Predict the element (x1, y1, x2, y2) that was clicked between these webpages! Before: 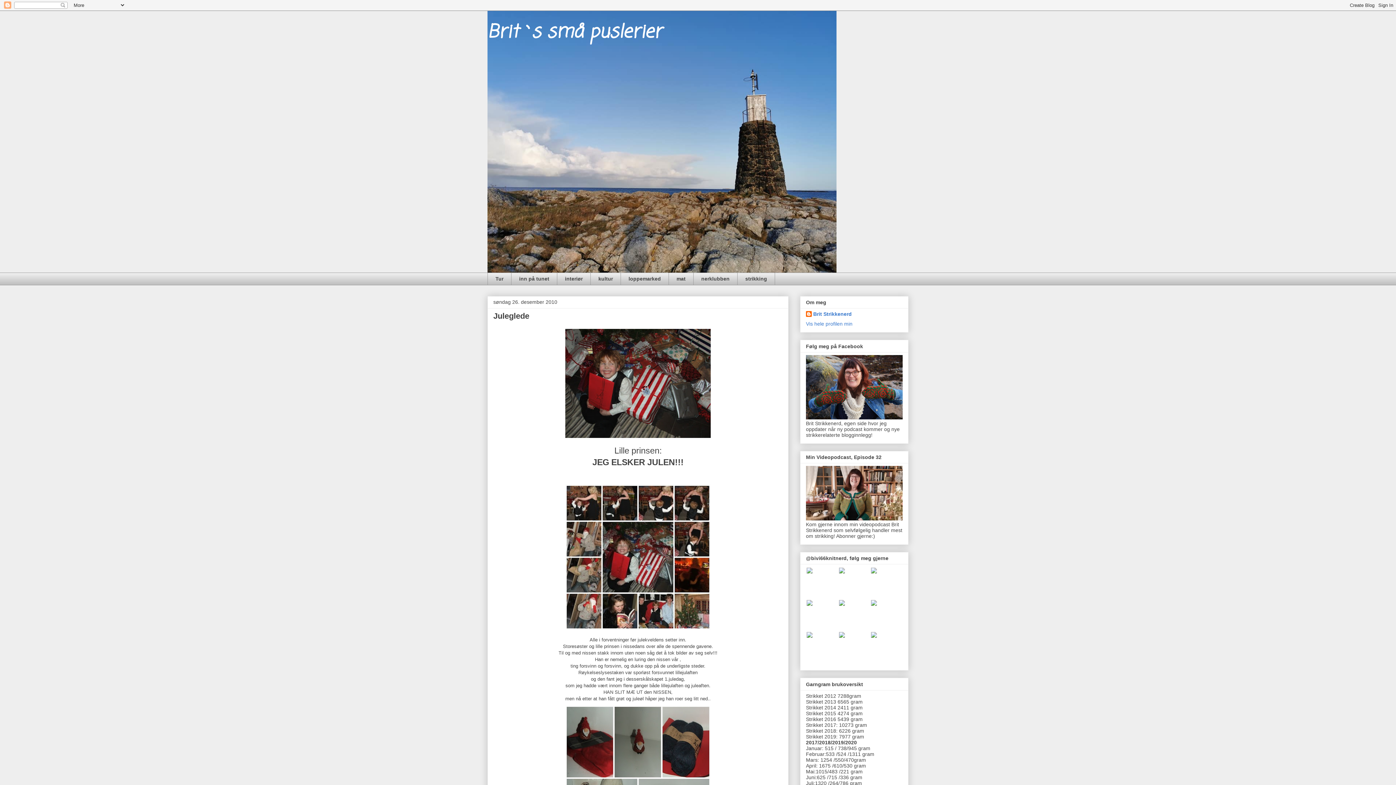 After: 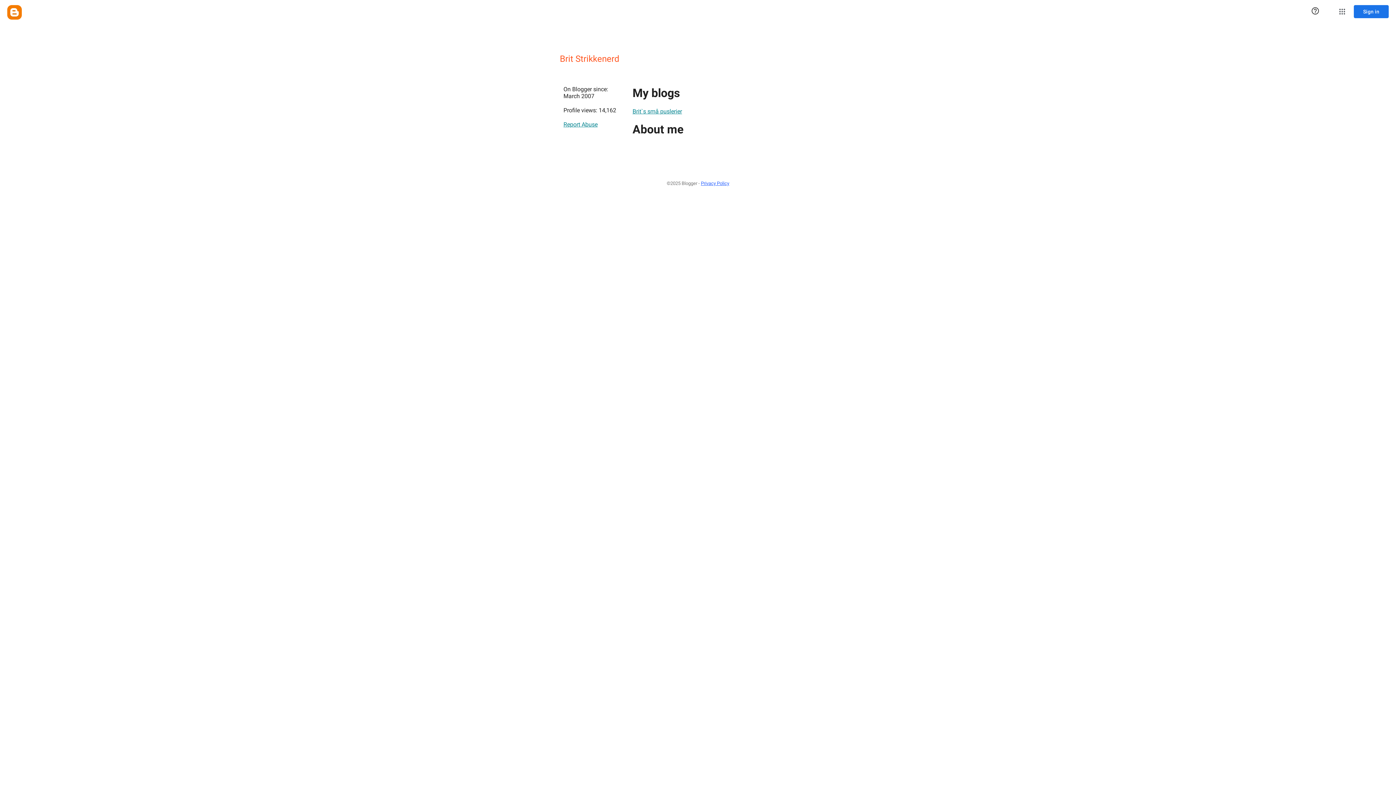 Action: label: Vis hele profilen min bbox: (806, 321, 852, 326)